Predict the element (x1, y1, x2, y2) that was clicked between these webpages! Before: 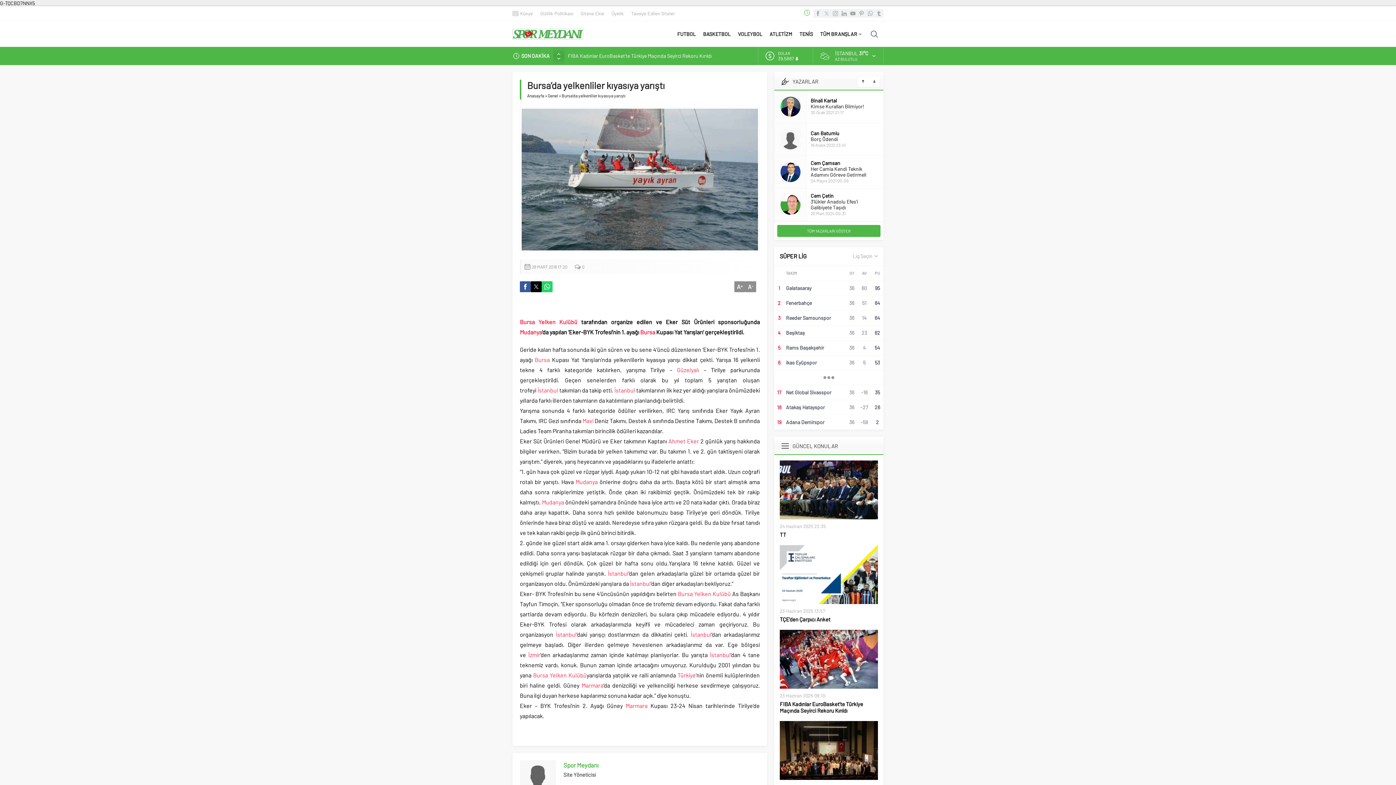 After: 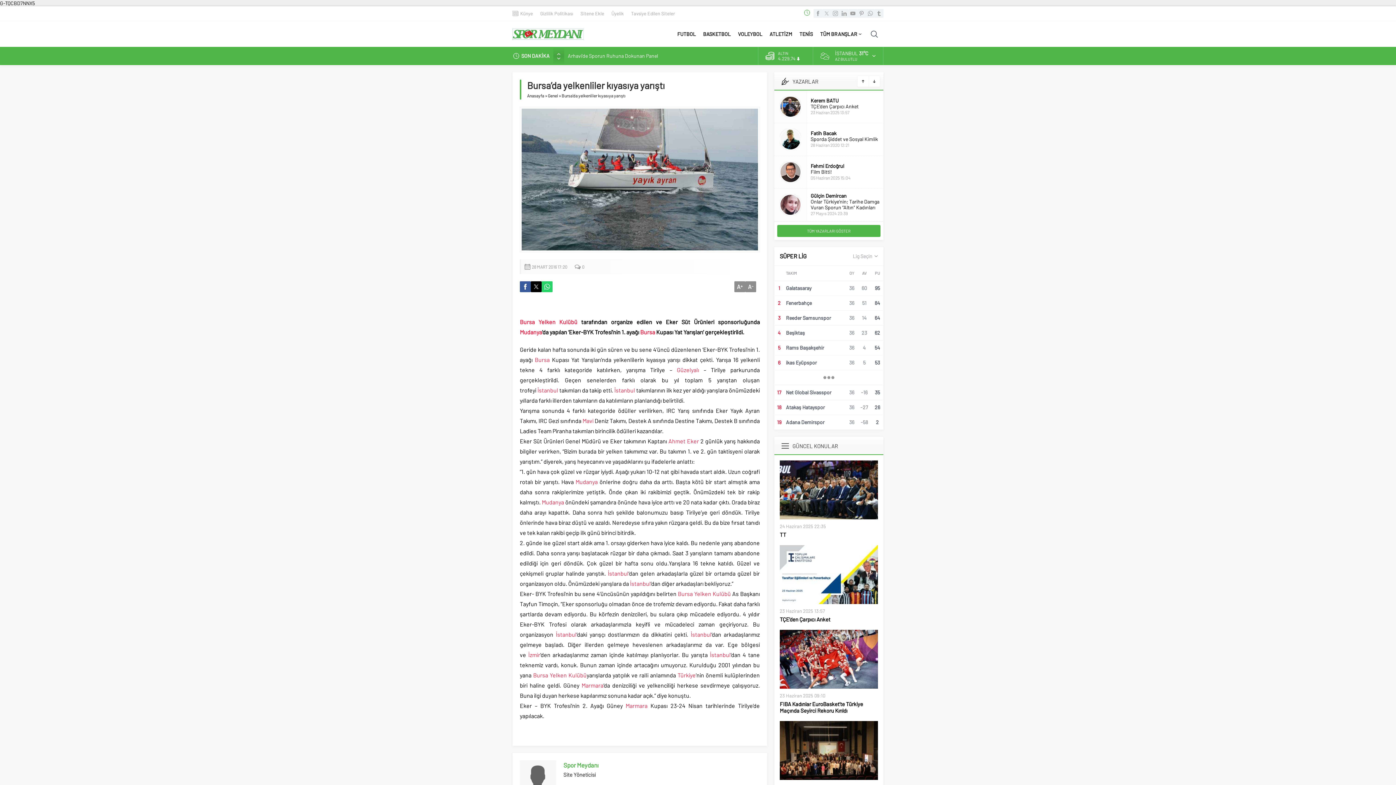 Action: bbox: (541, 281, 552, 292)